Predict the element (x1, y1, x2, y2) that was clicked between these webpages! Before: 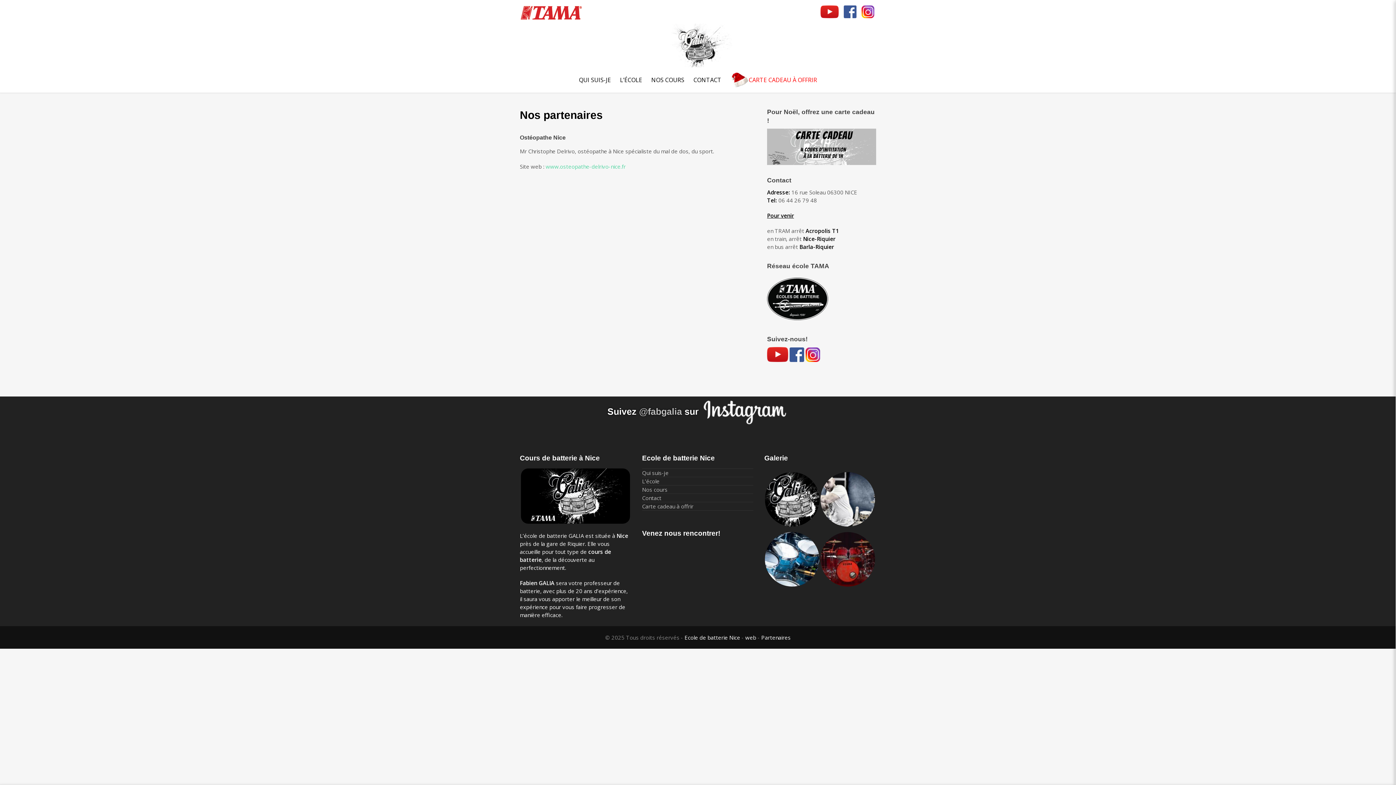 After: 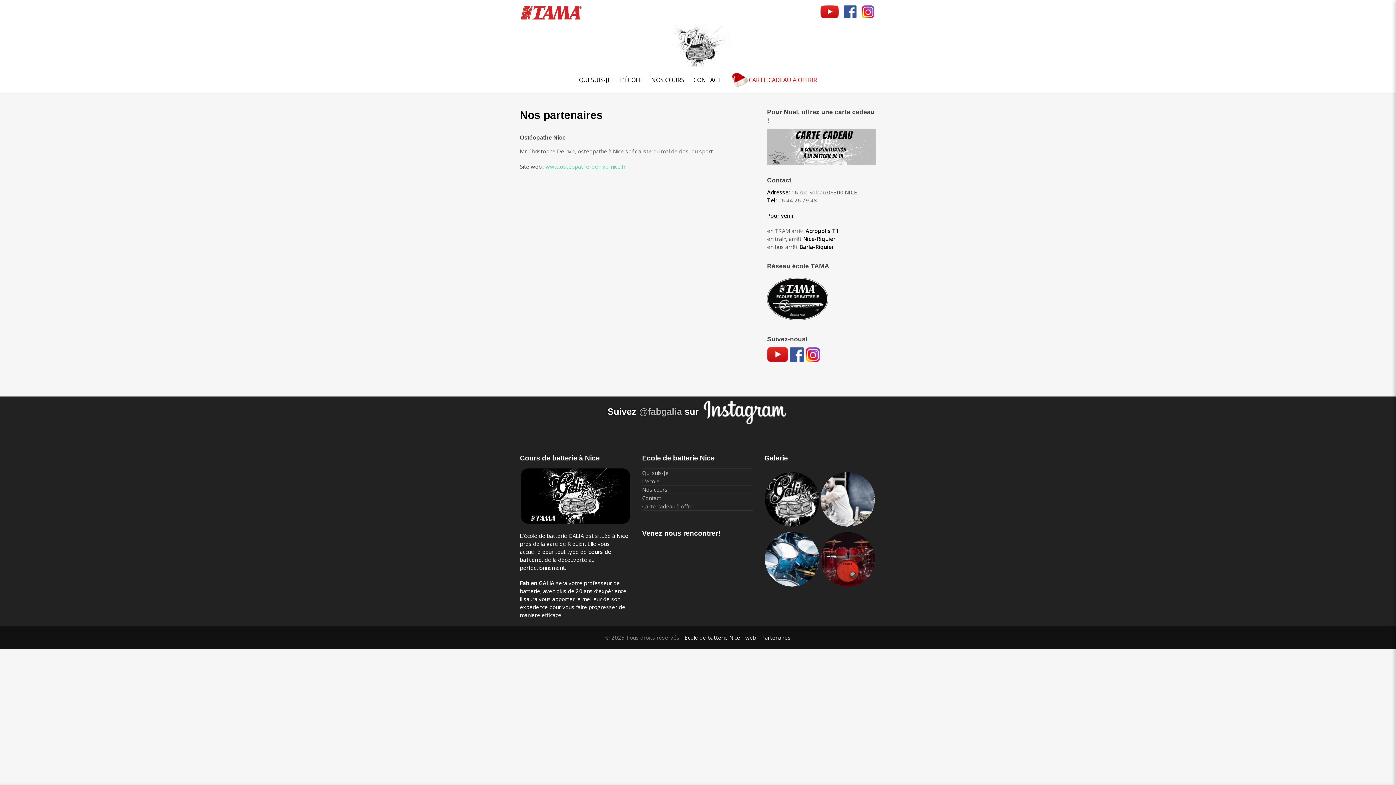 Action: bbox: (789, 356, 804, 363)